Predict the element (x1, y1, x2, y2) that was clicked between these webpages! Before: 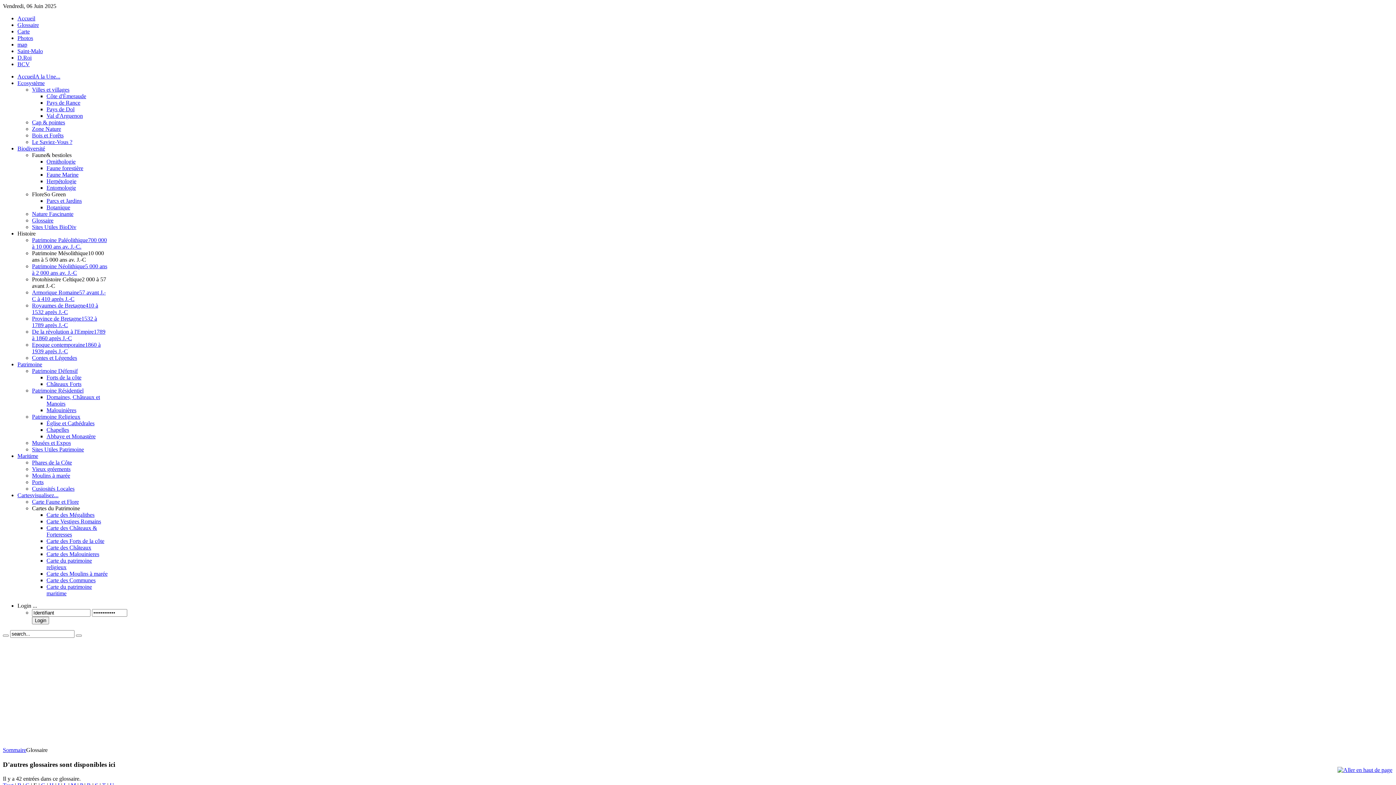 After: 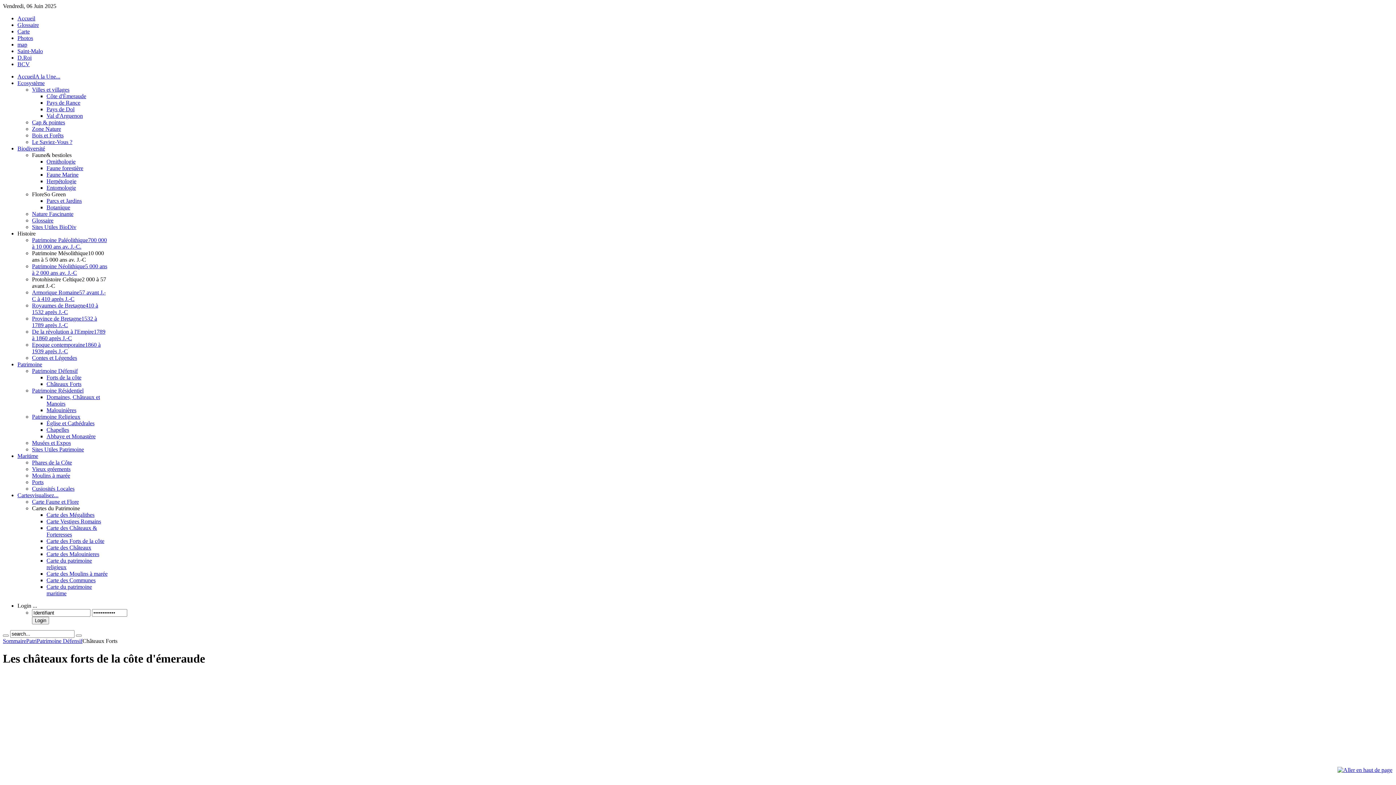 Action: bbox: (46, 381, 81, 387) label: Châteaux Forts